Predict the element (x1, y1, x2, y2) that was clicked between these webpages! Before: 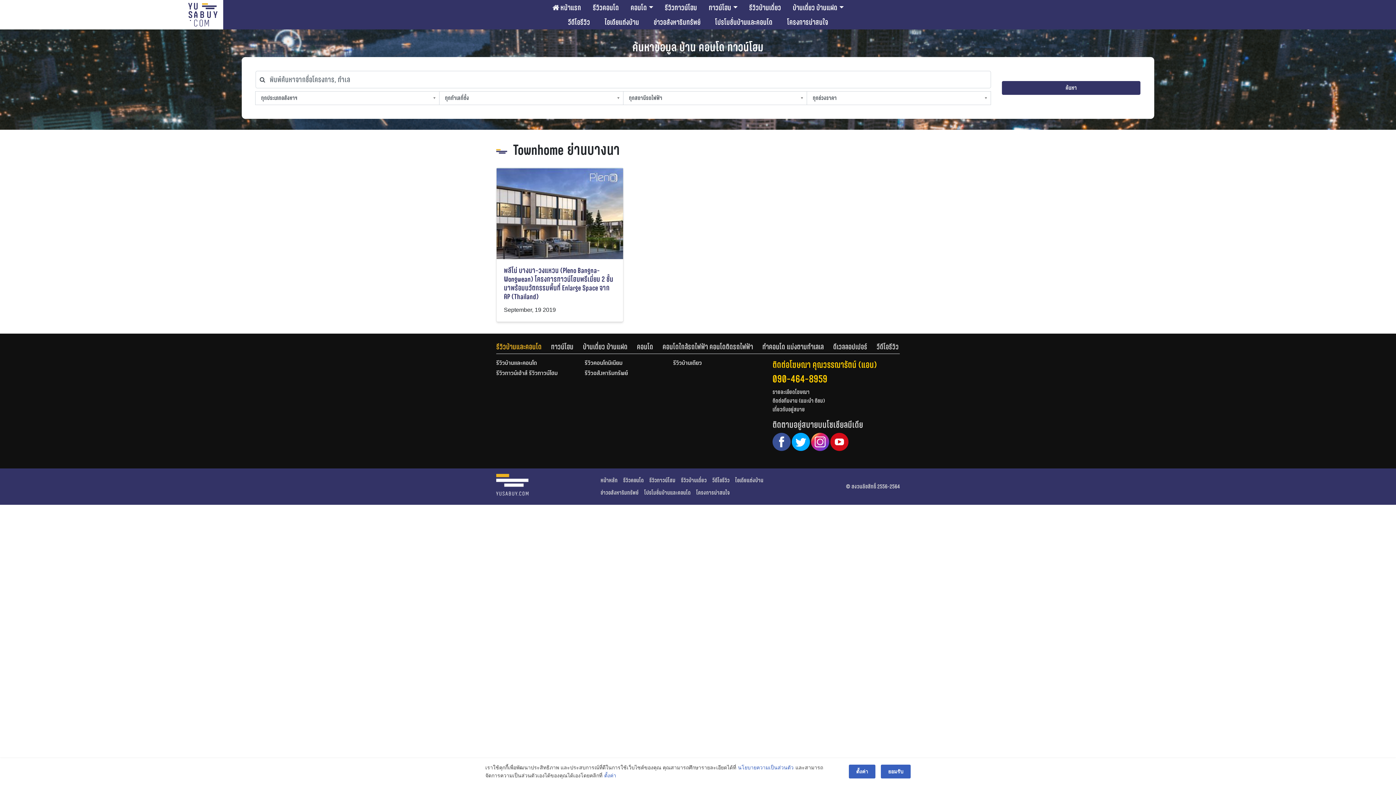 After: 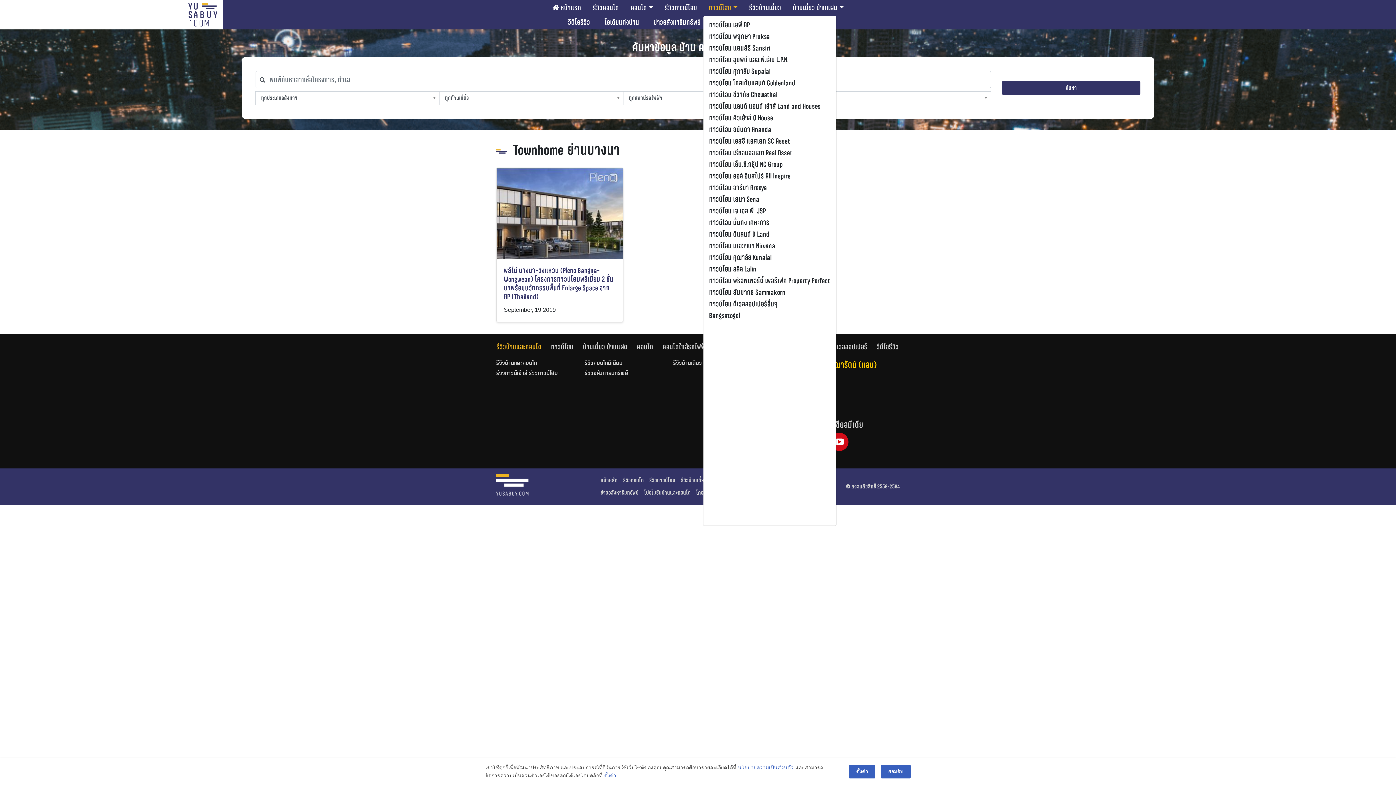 Action: bbox: (703, 0, 743, 14) label: ทาวน์โฮม